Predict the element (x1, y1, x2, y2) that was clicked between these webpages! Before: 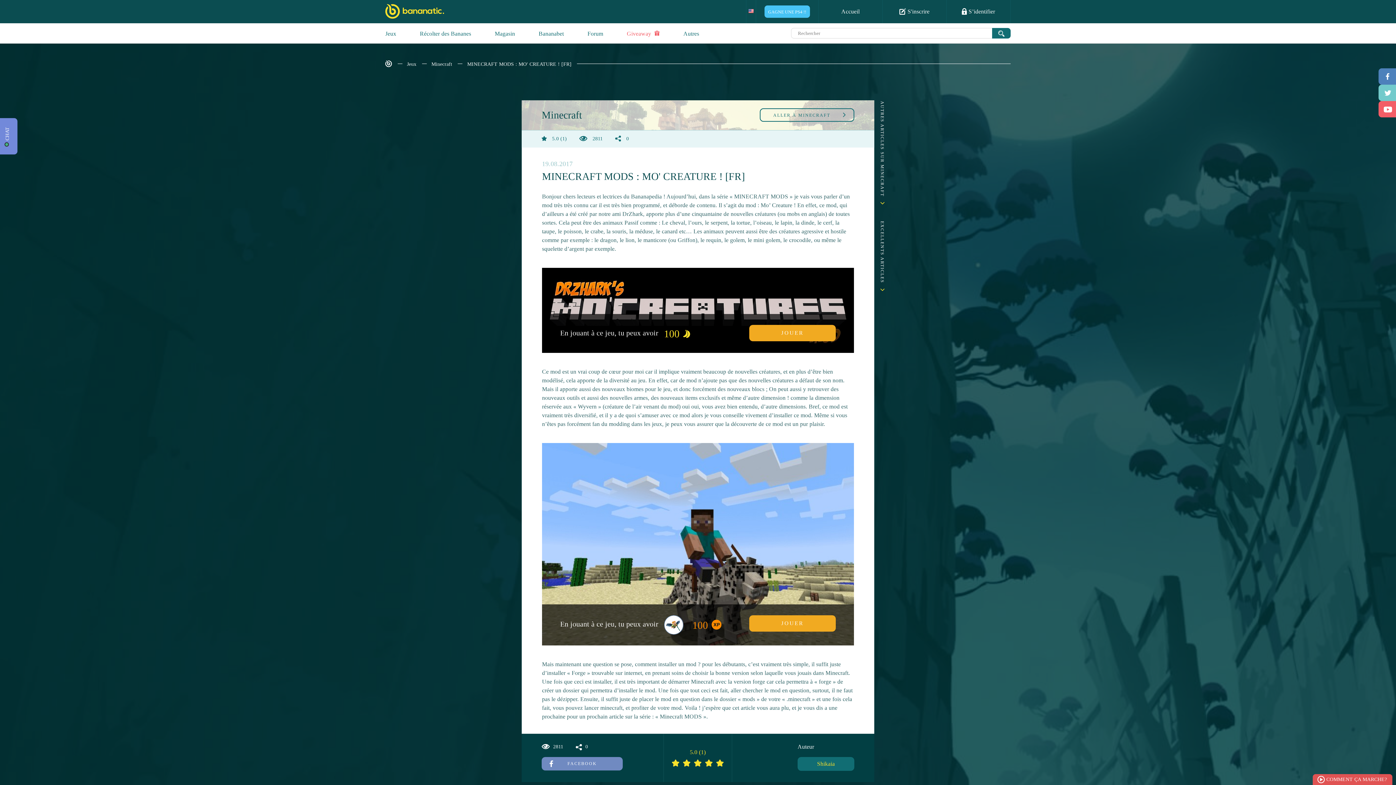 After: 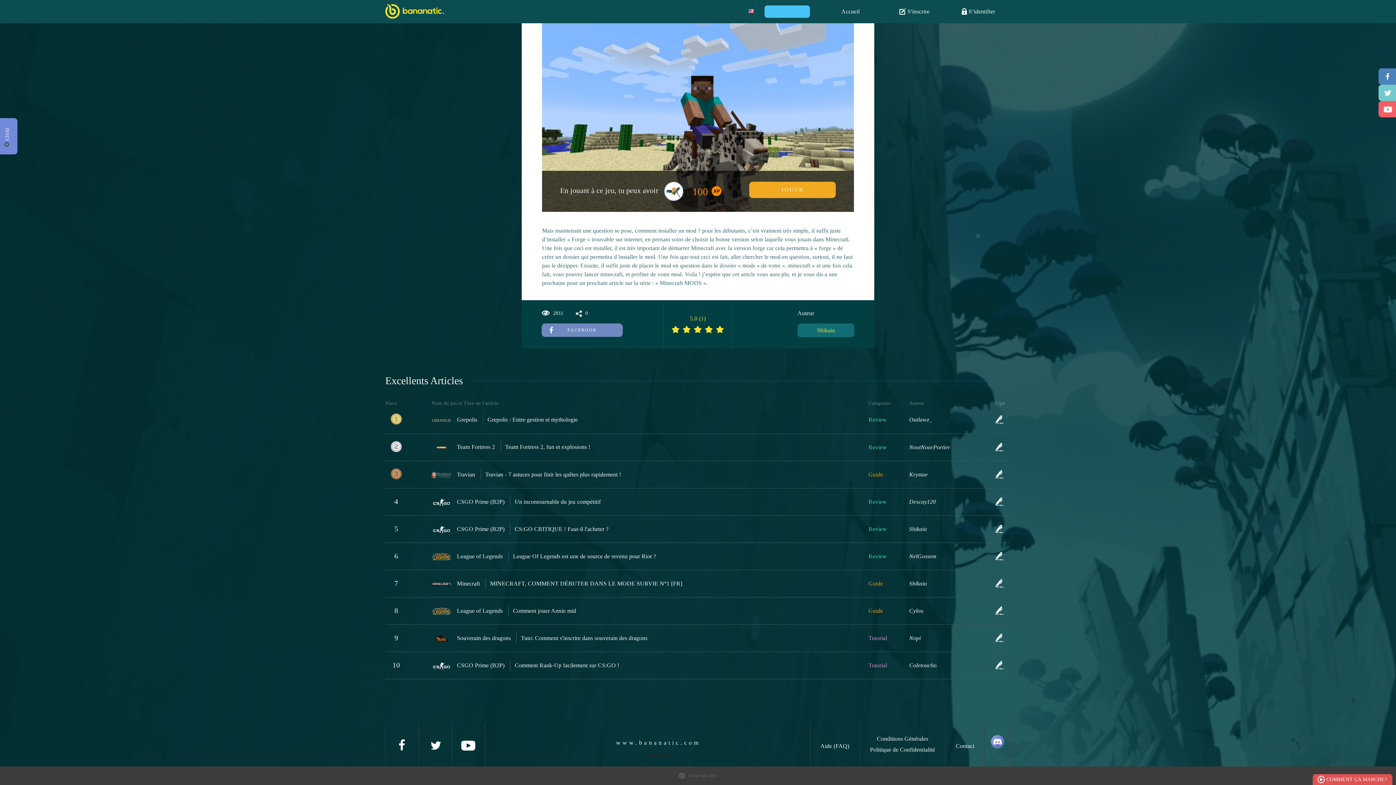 Action: label: EXCELLENTS ARTICLES bbox: (880, 221, 885, 291)